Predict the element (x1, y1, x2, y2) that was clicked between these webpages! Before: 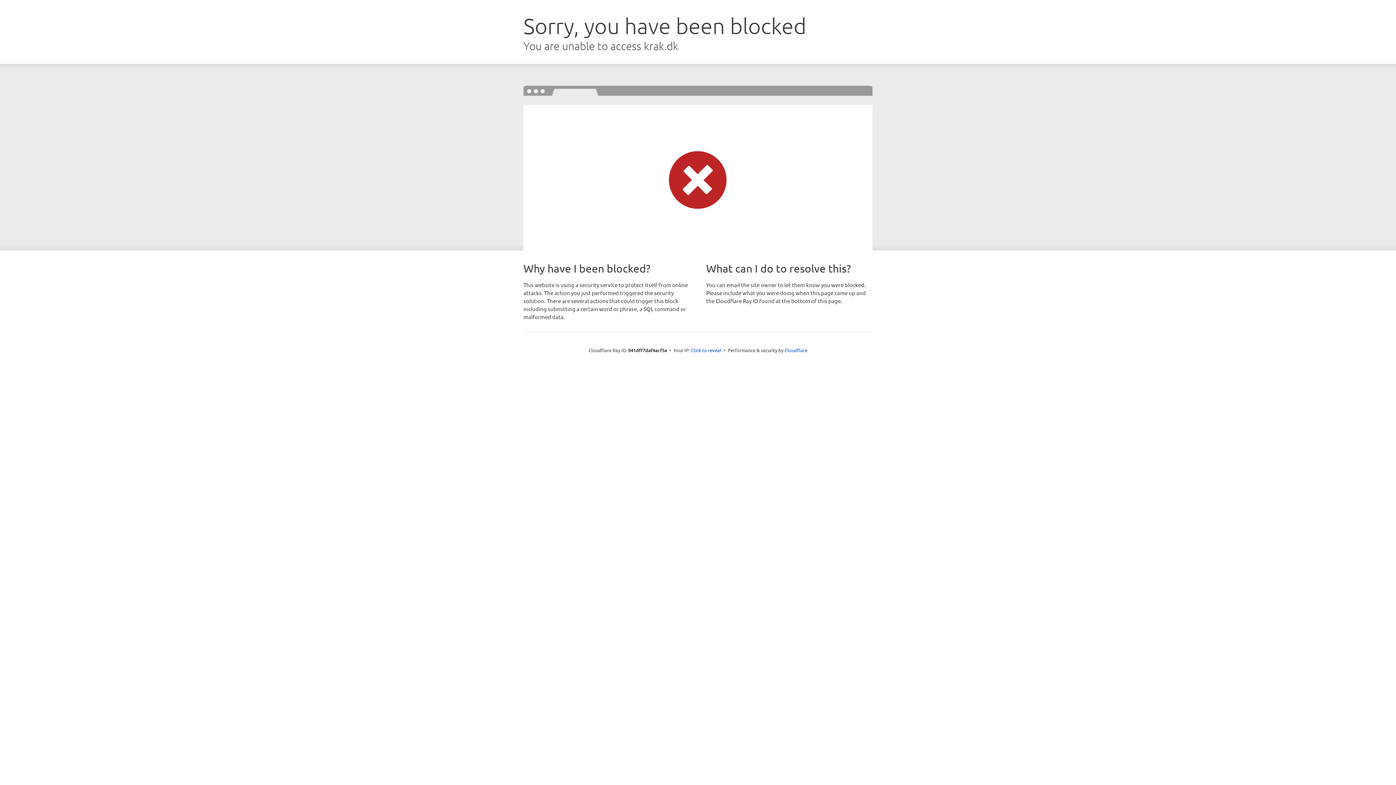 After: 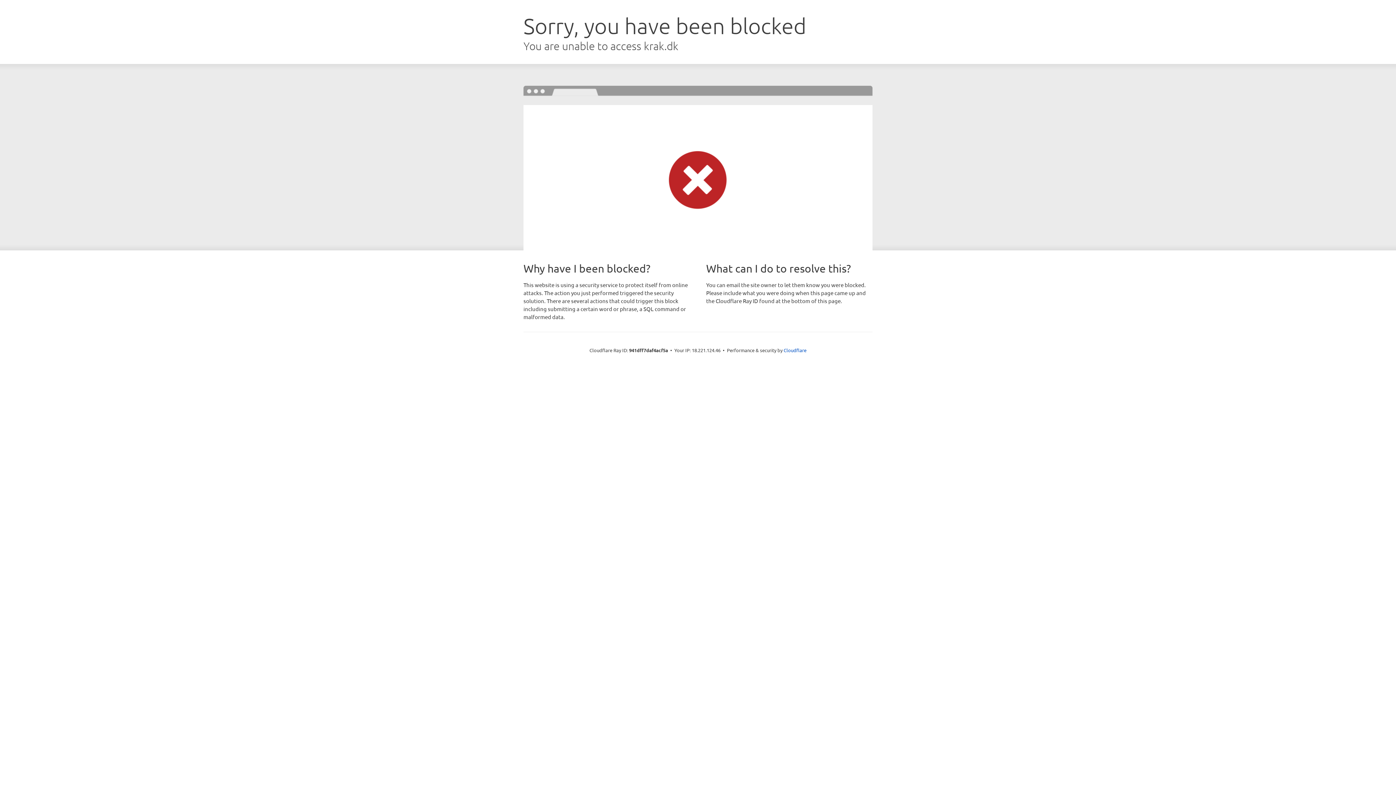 Action: label: Click to reveal bbox: (691, 346, 721, 353)